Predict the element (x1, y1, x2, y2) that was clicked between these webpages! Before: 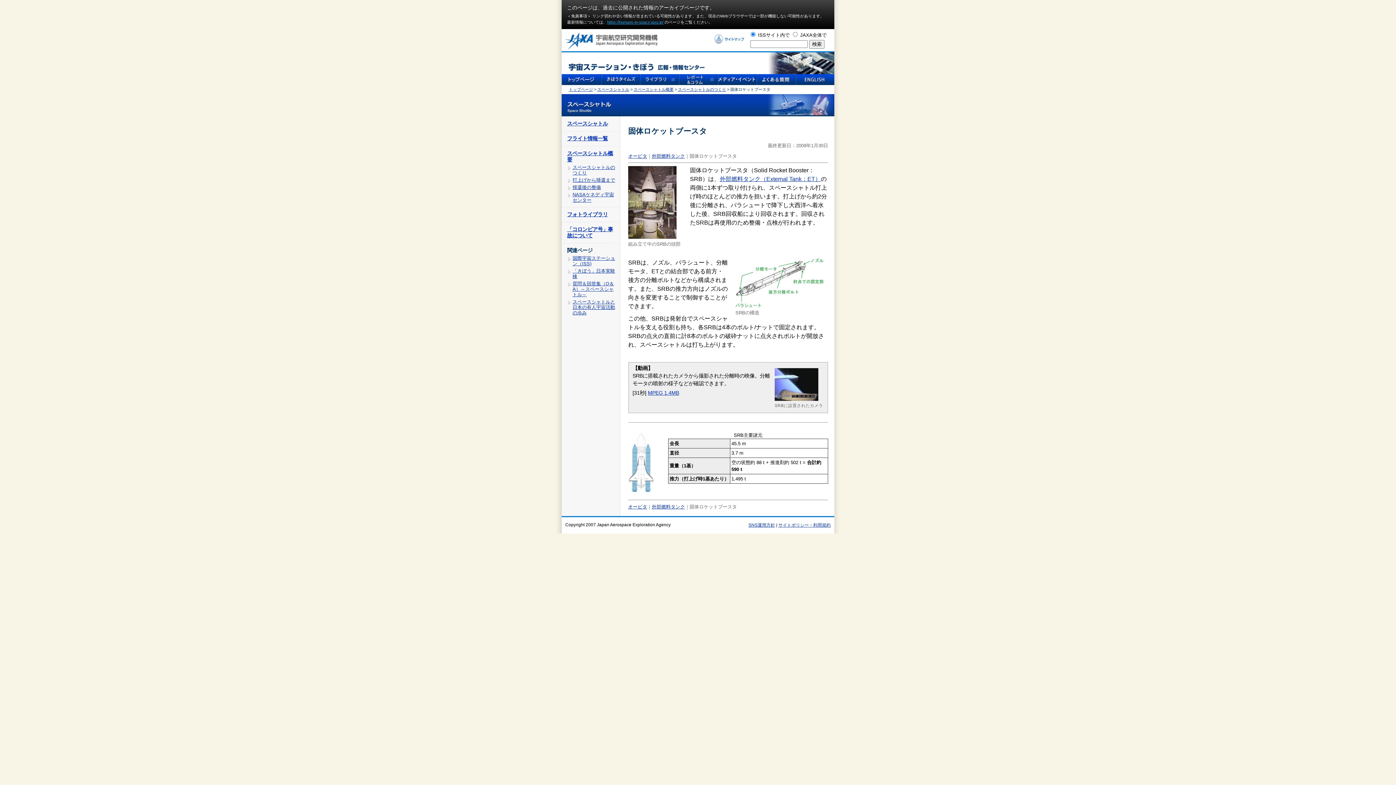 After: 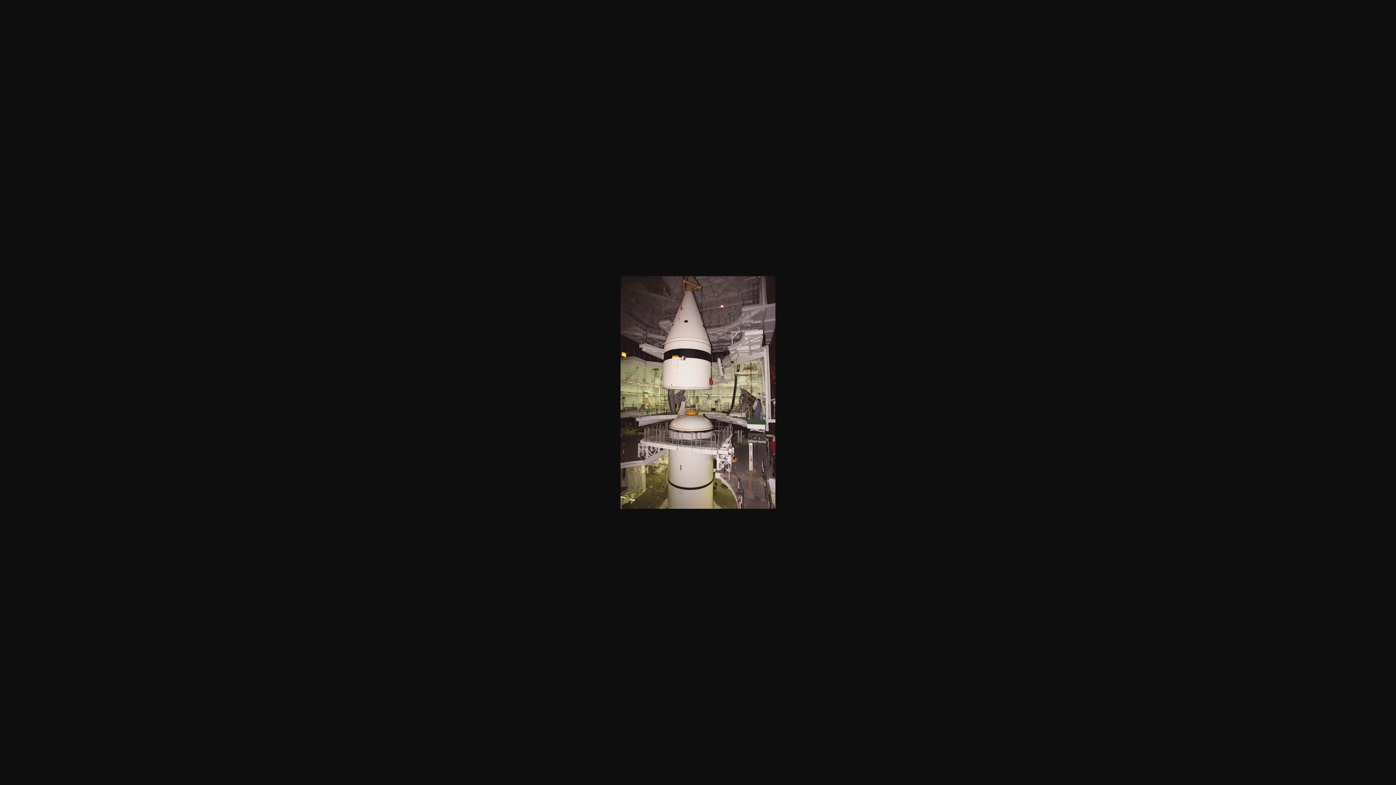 Action: bbox: (628, 233, 676, 240)